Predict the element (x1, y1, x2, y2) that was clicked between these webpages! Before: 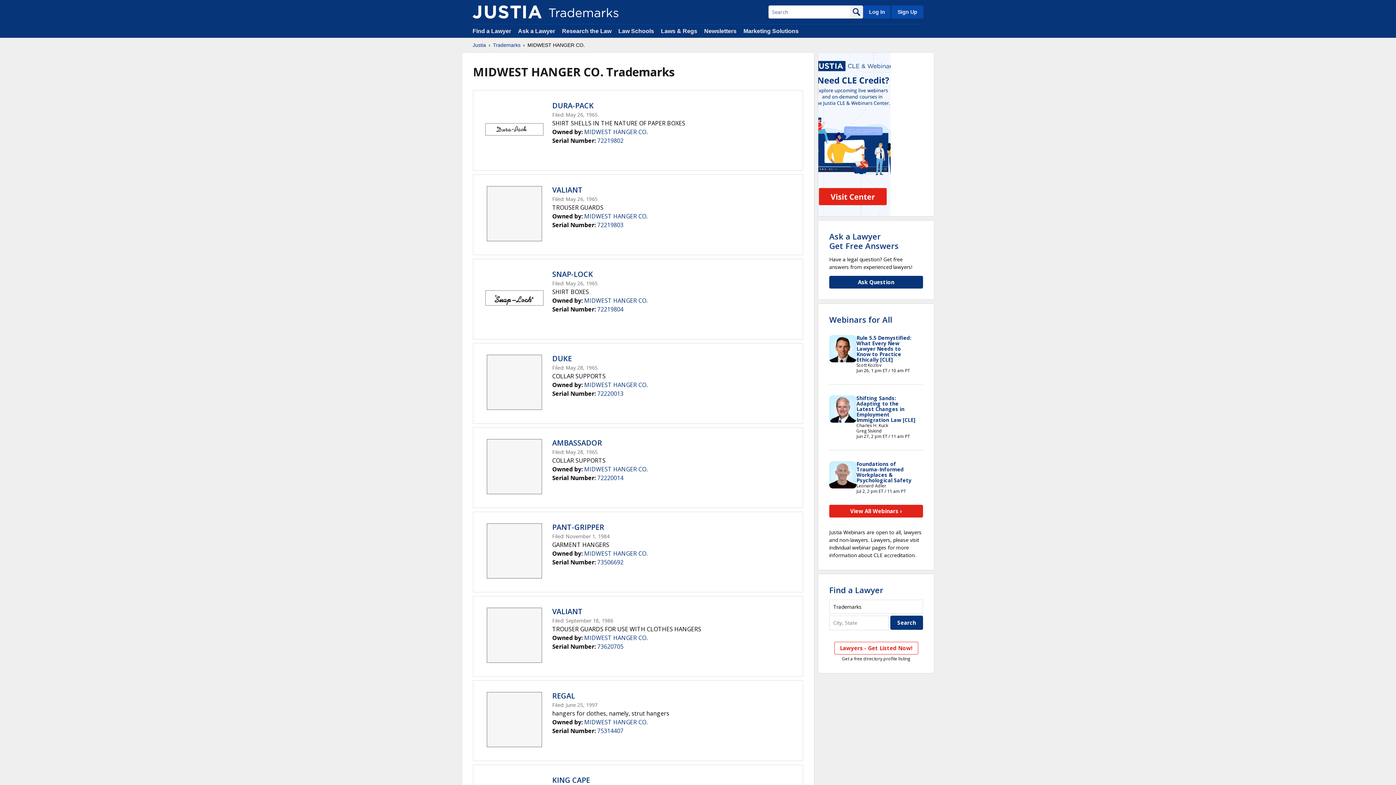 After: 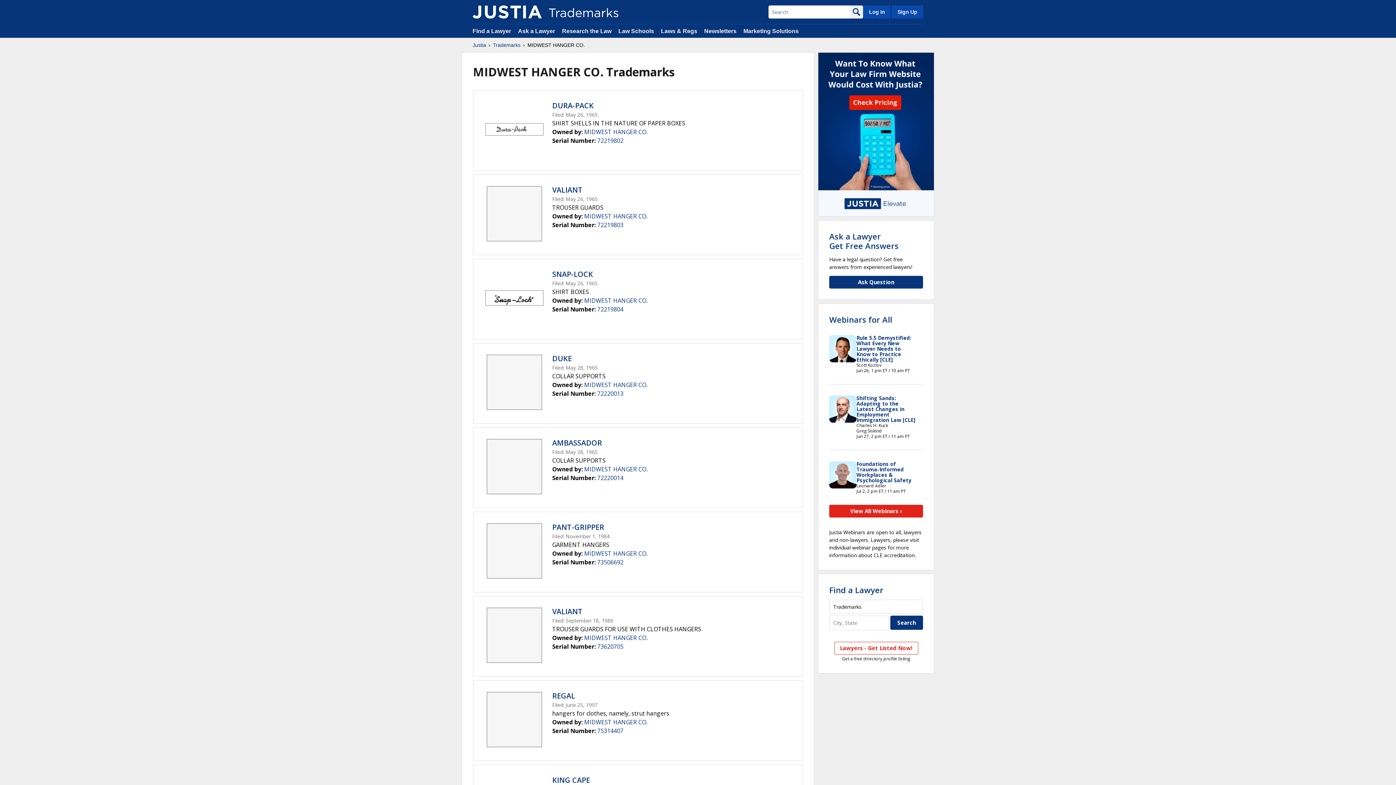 Action: bbox: (584, 381, 647, 389) label: MIDWEST HANGER CO.